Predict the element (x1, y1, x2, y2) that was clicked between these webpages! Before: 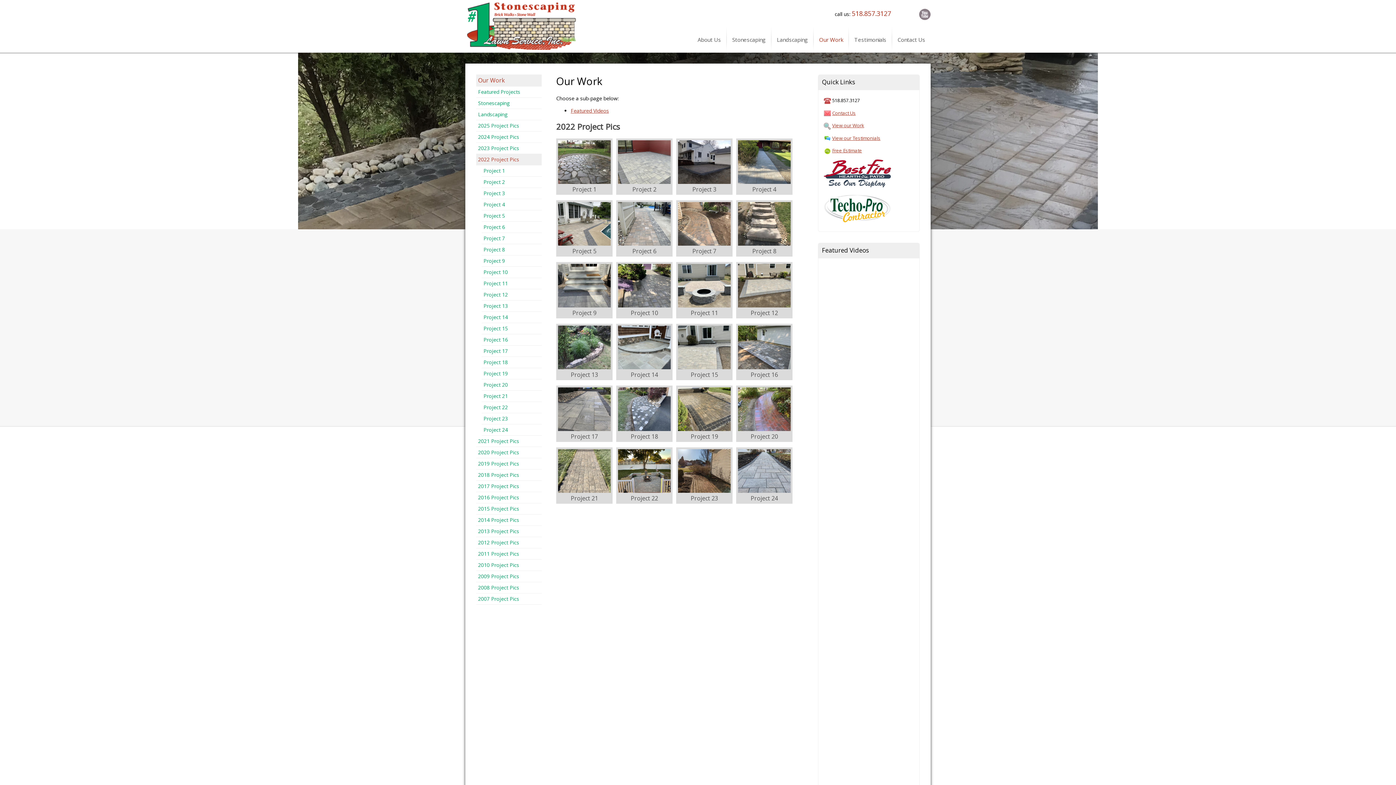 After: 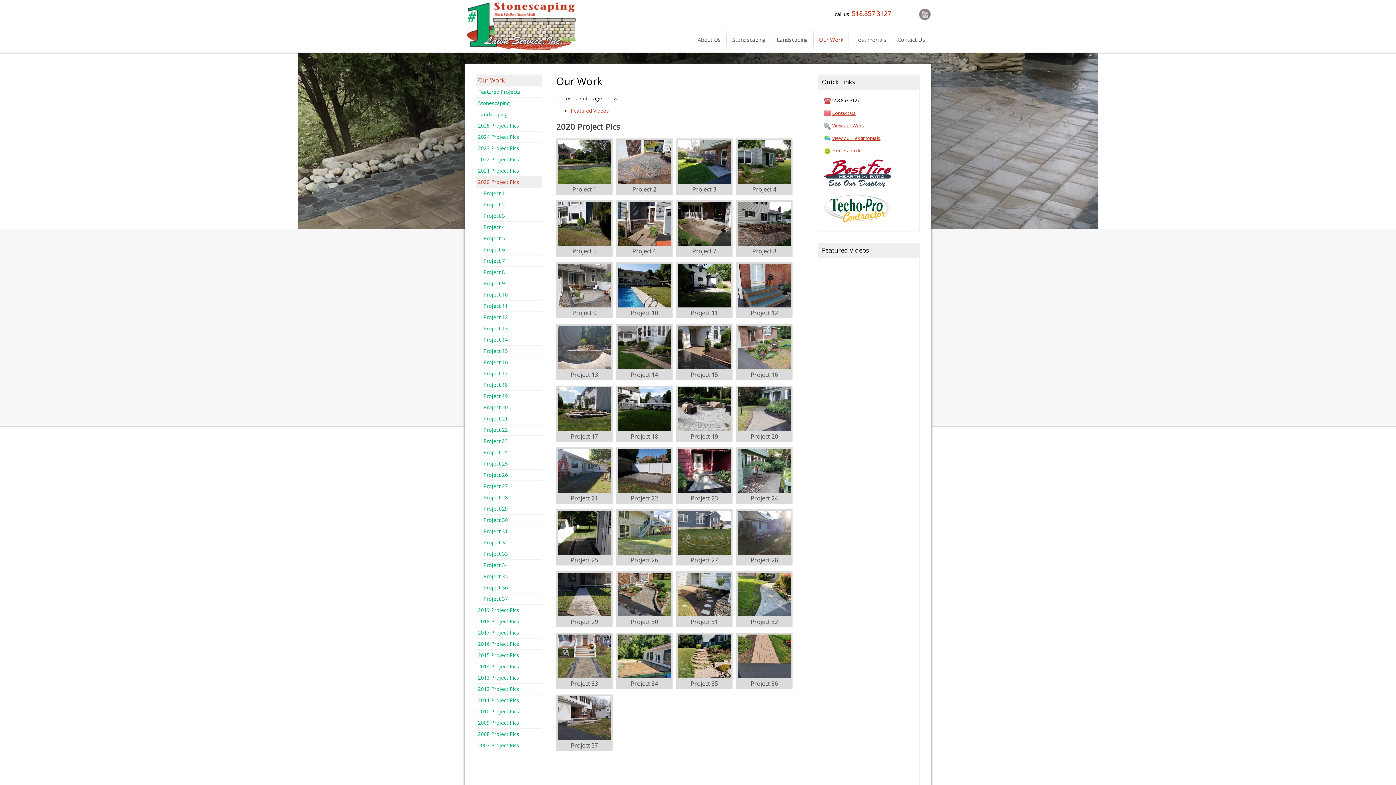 Action: label: 2020 Project Pics bbox: (476, 447, 541, 458)